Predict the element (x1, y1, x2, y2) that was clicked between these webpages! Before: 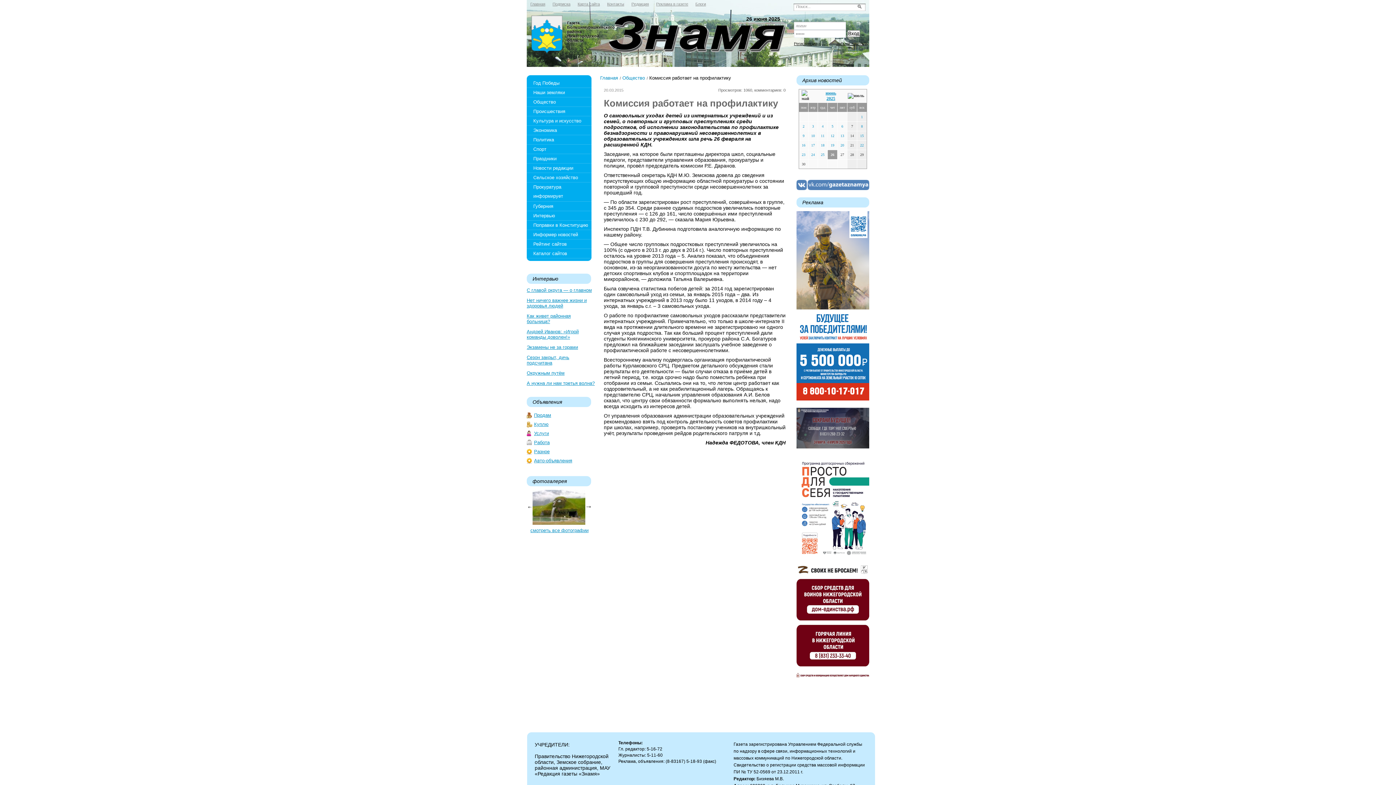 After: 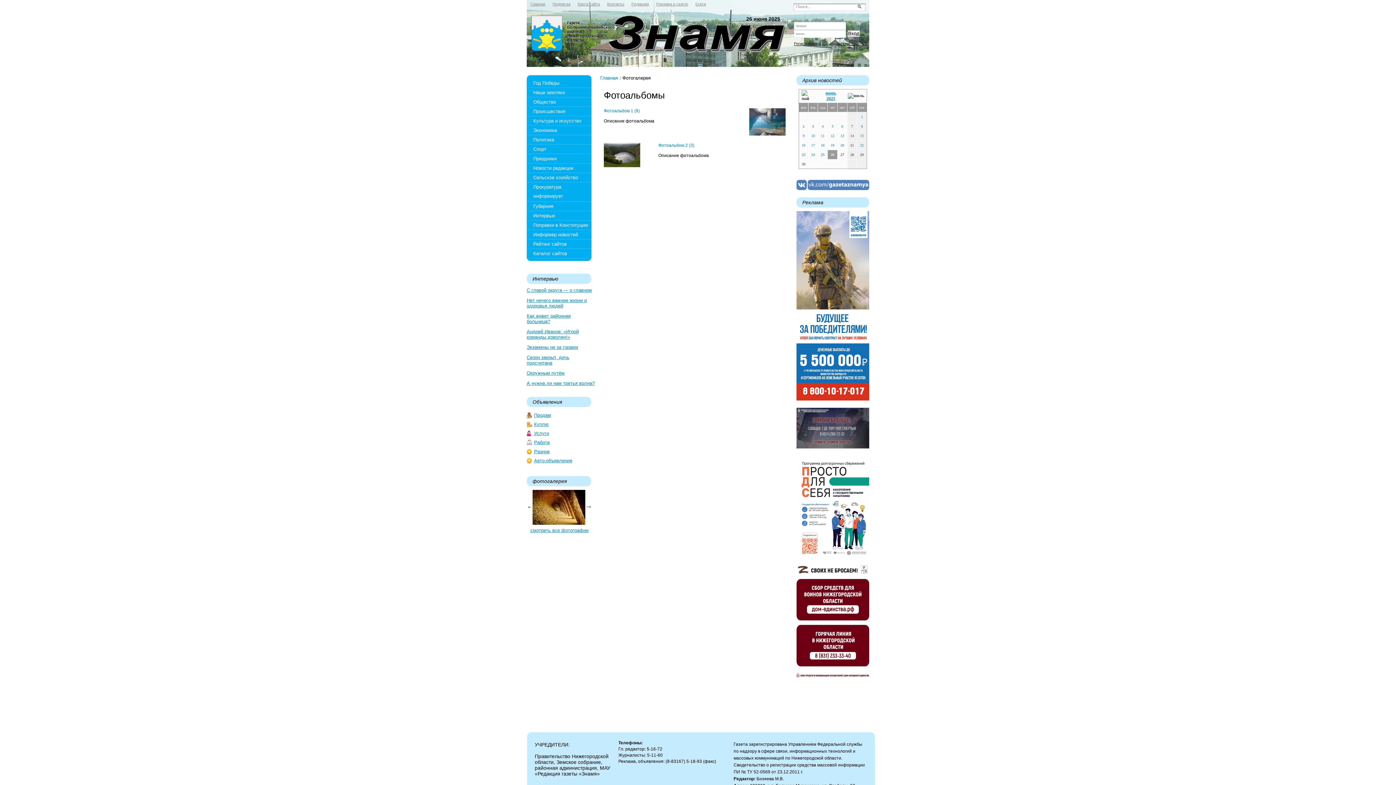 Action: label: смотреть все фотографии bbox: (530, 528, 588, 533)